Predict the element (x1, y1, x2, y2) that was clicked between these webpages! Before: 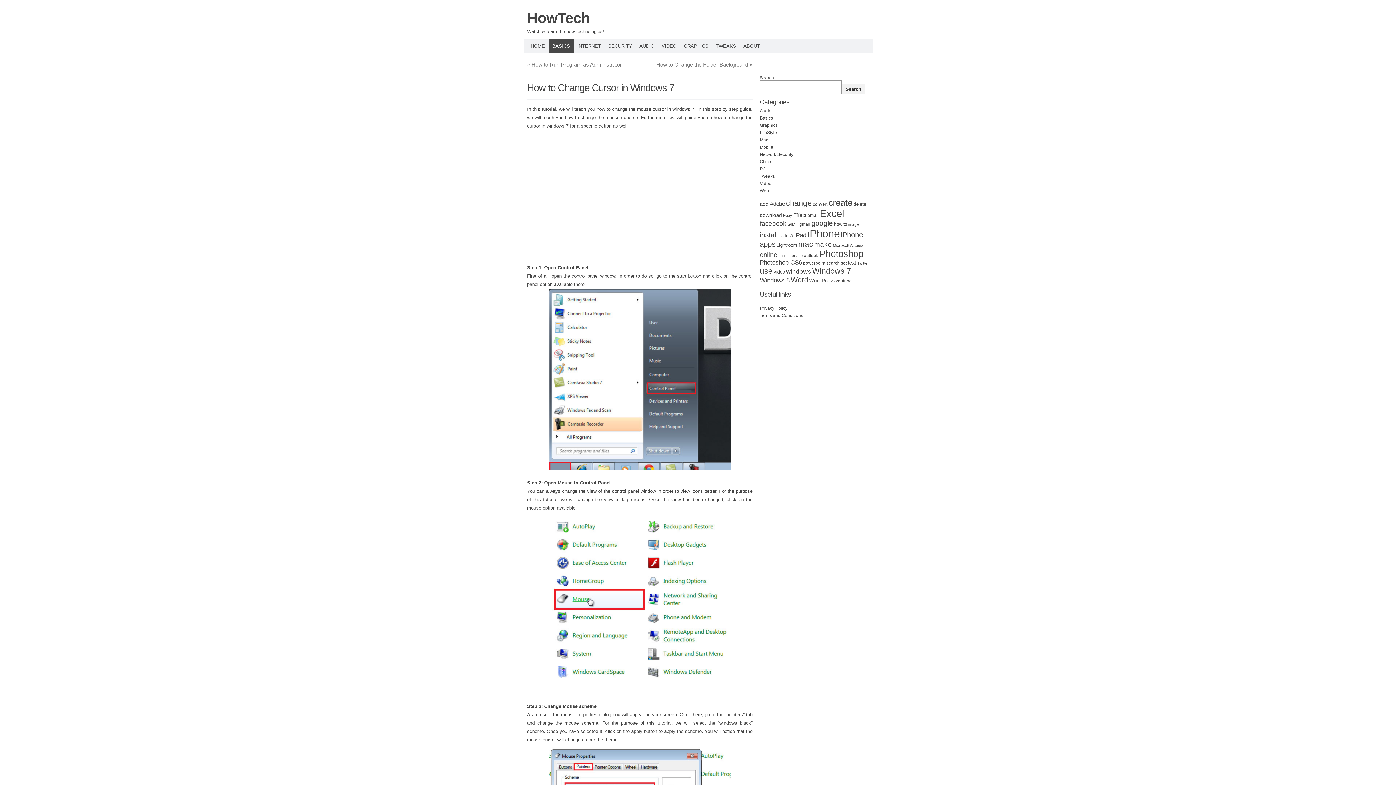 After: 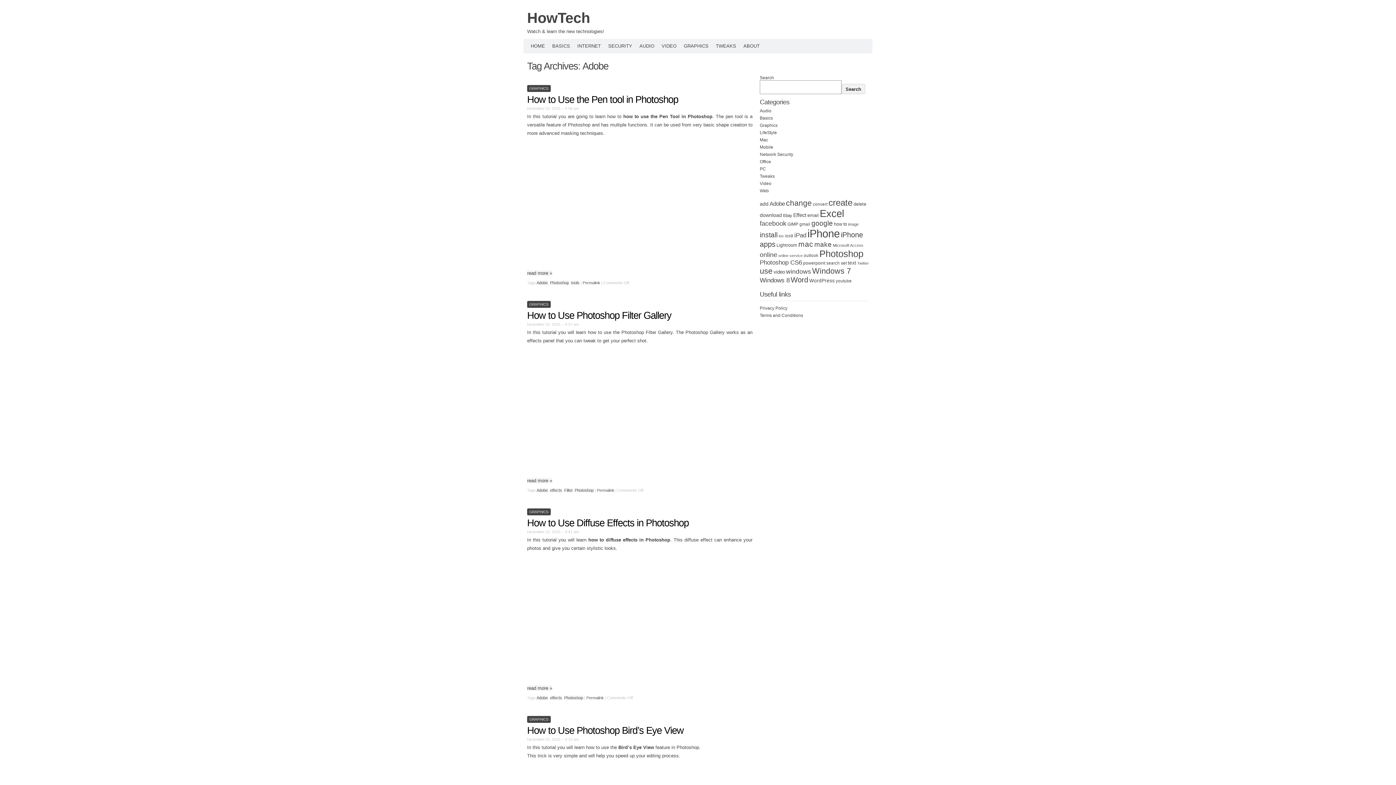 Action: label: Adobe (87 items) bbox: (769, 200, 785, 206)